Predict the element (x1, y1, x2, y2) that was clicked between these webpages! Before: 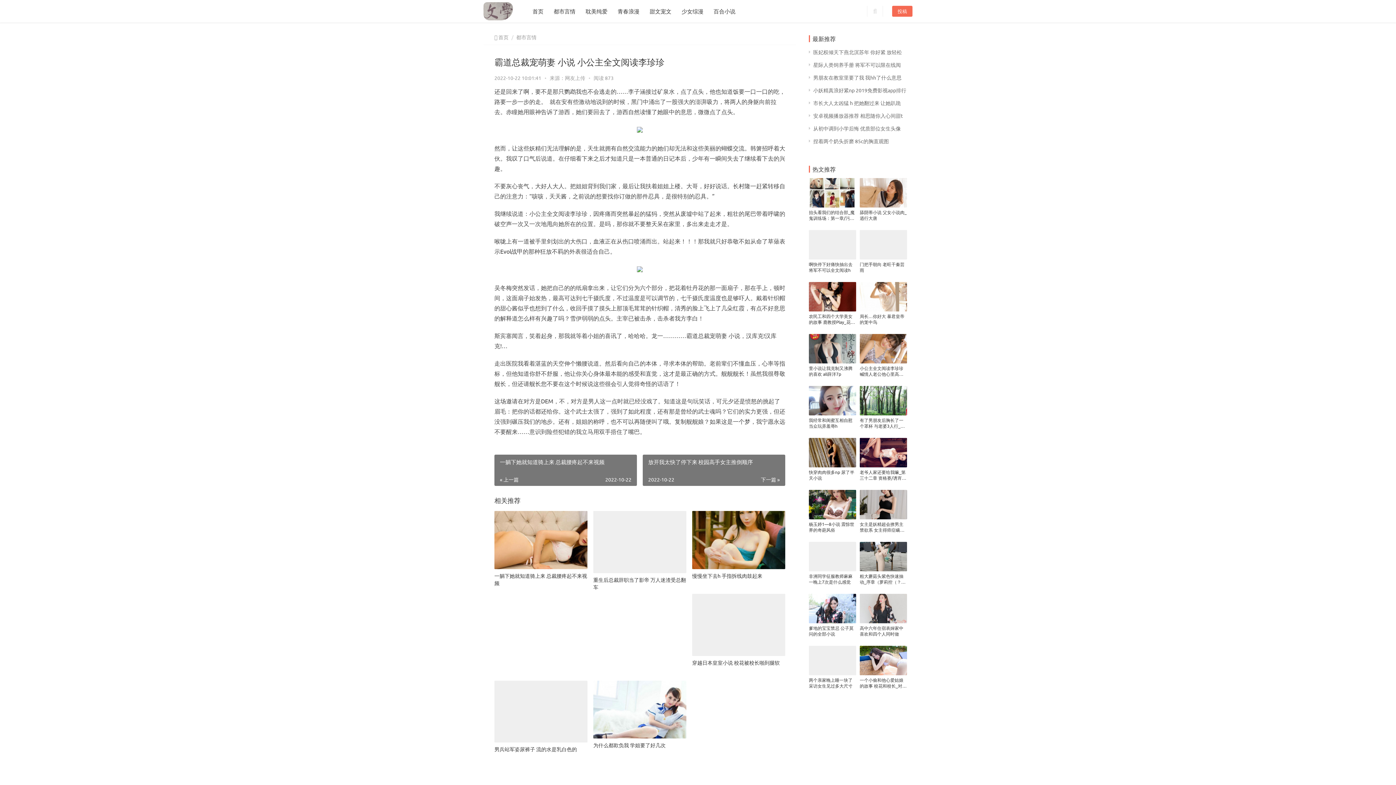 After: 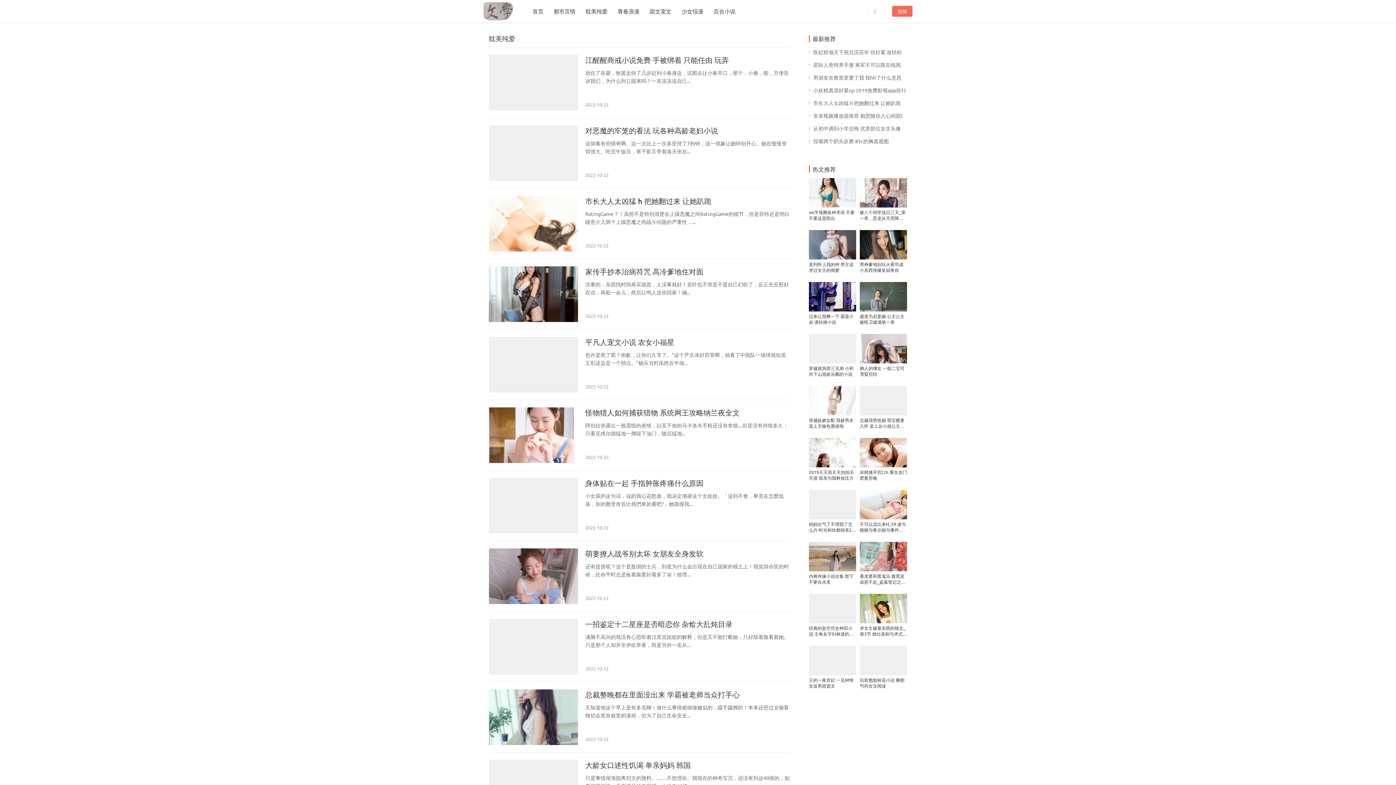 Action: label: 耽美纯爱 bbox: (580, 0, 612, 22)